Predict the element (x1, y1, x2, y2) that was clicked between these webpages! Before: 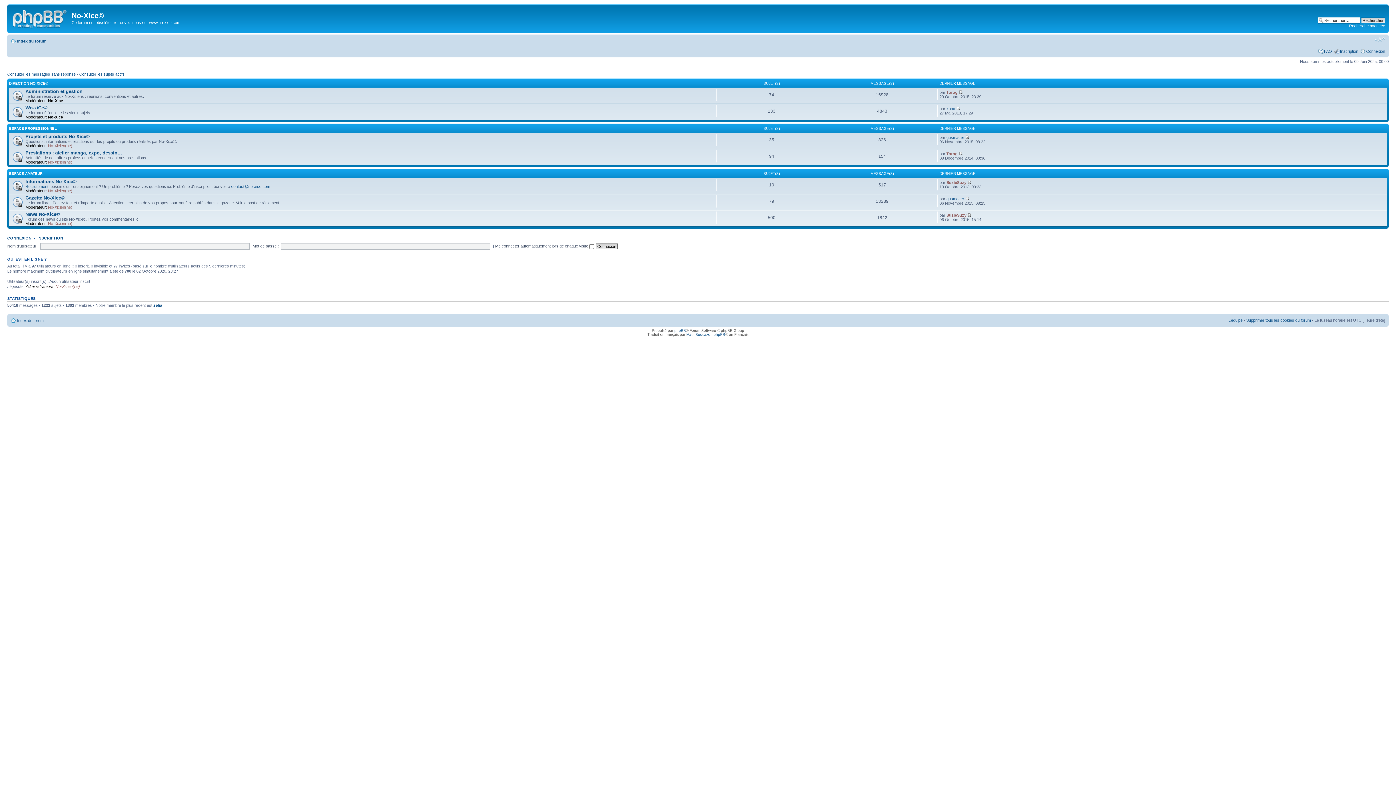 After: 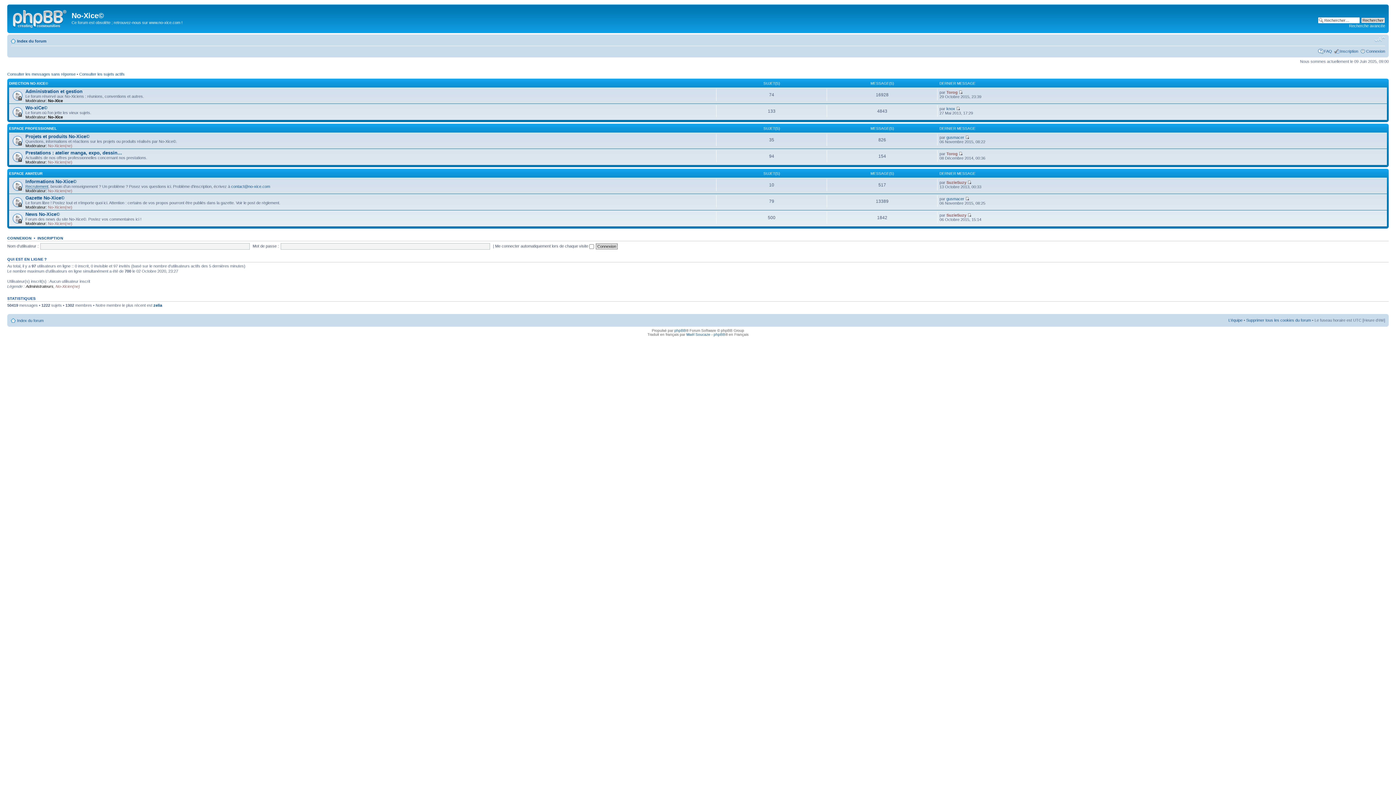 Action: label: Modifier la taille de la police de caractères bbox: (1374, 36, 1385, 42)